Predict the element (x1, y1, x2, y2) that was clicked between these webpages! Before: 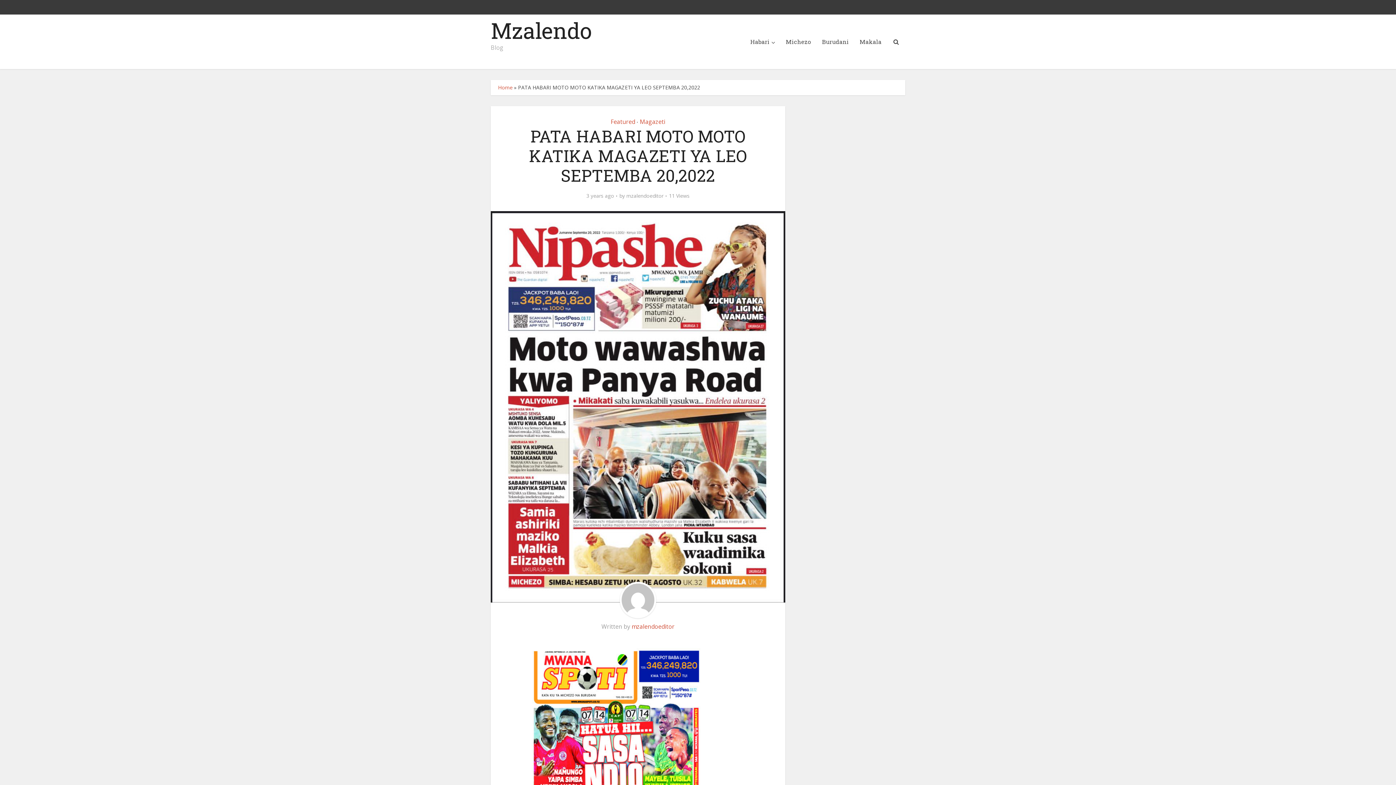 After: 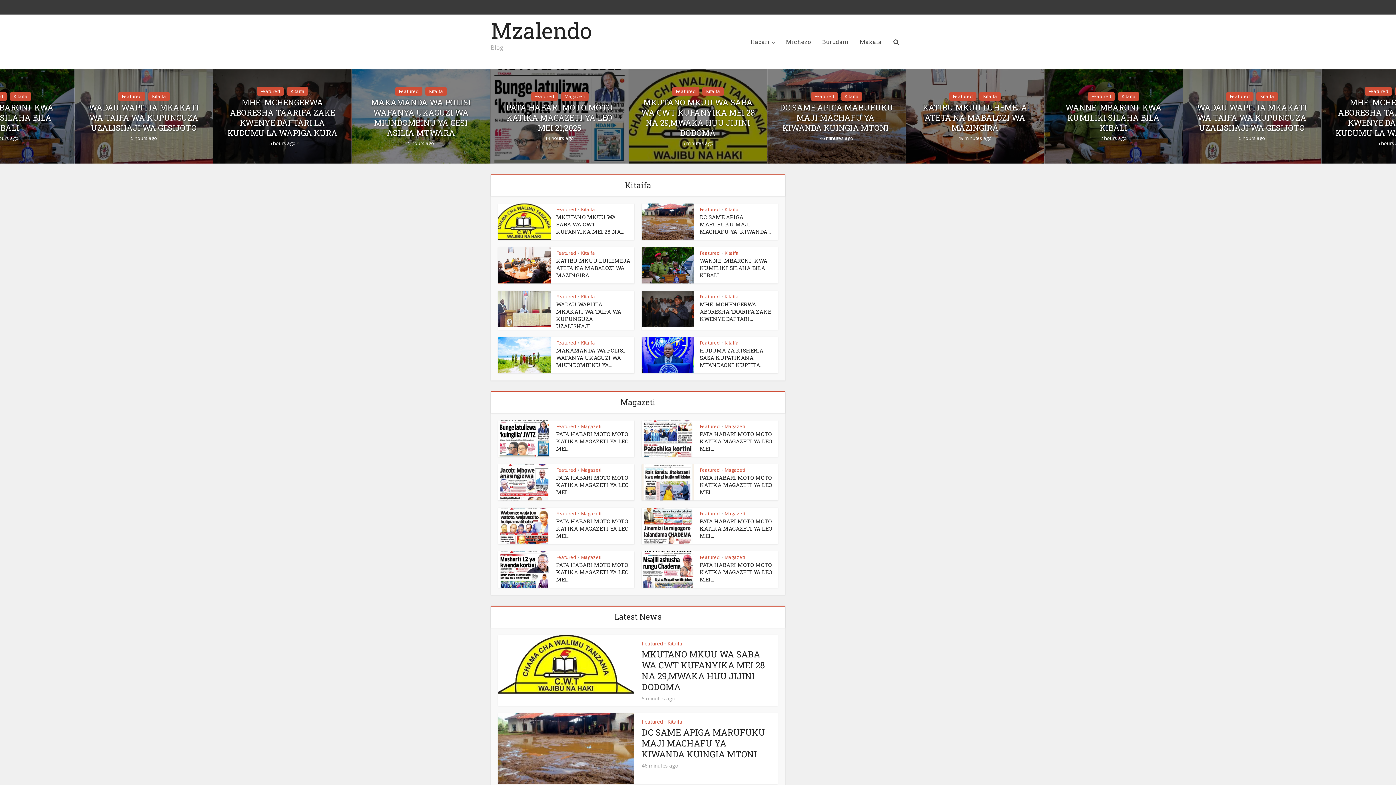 Action: bbox: (490, 20, 591, 41) label: Mzalendo